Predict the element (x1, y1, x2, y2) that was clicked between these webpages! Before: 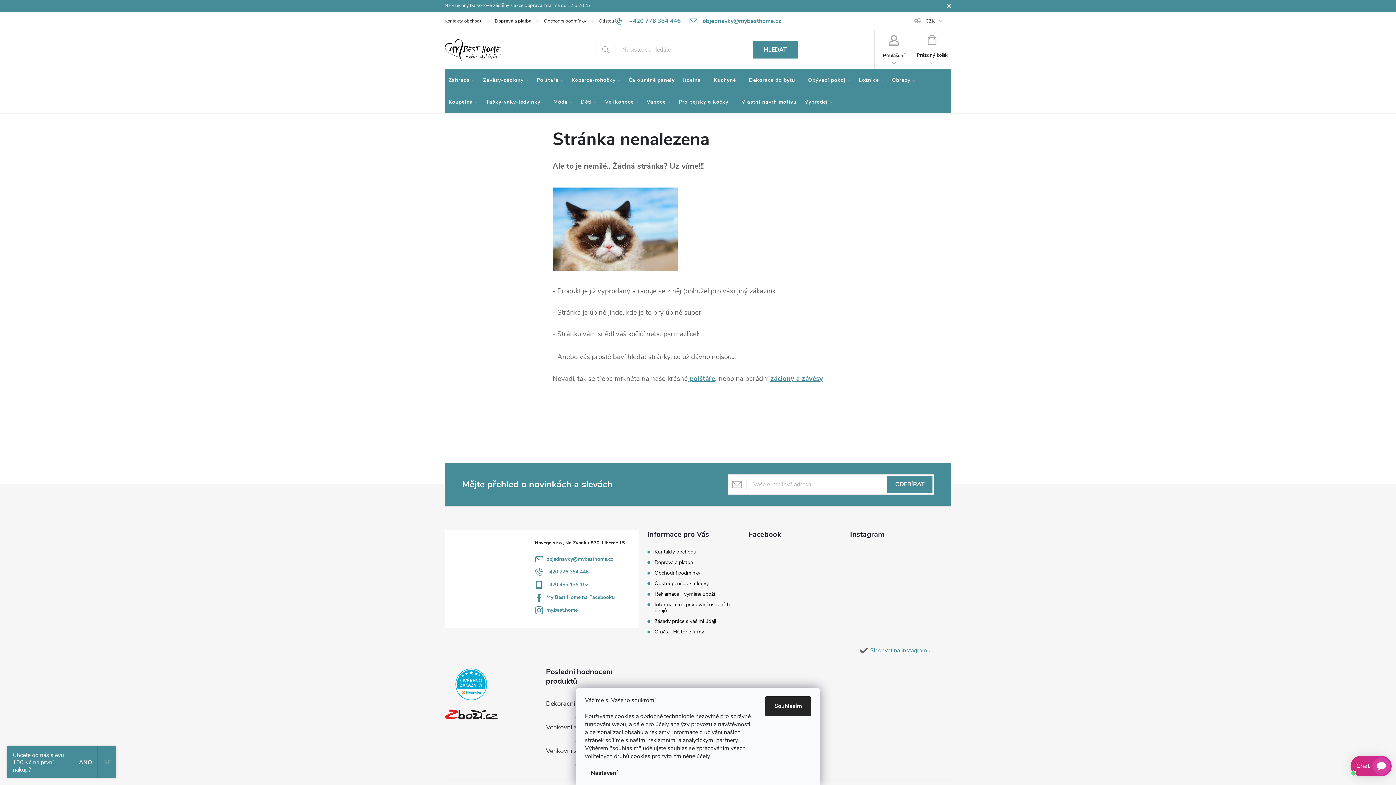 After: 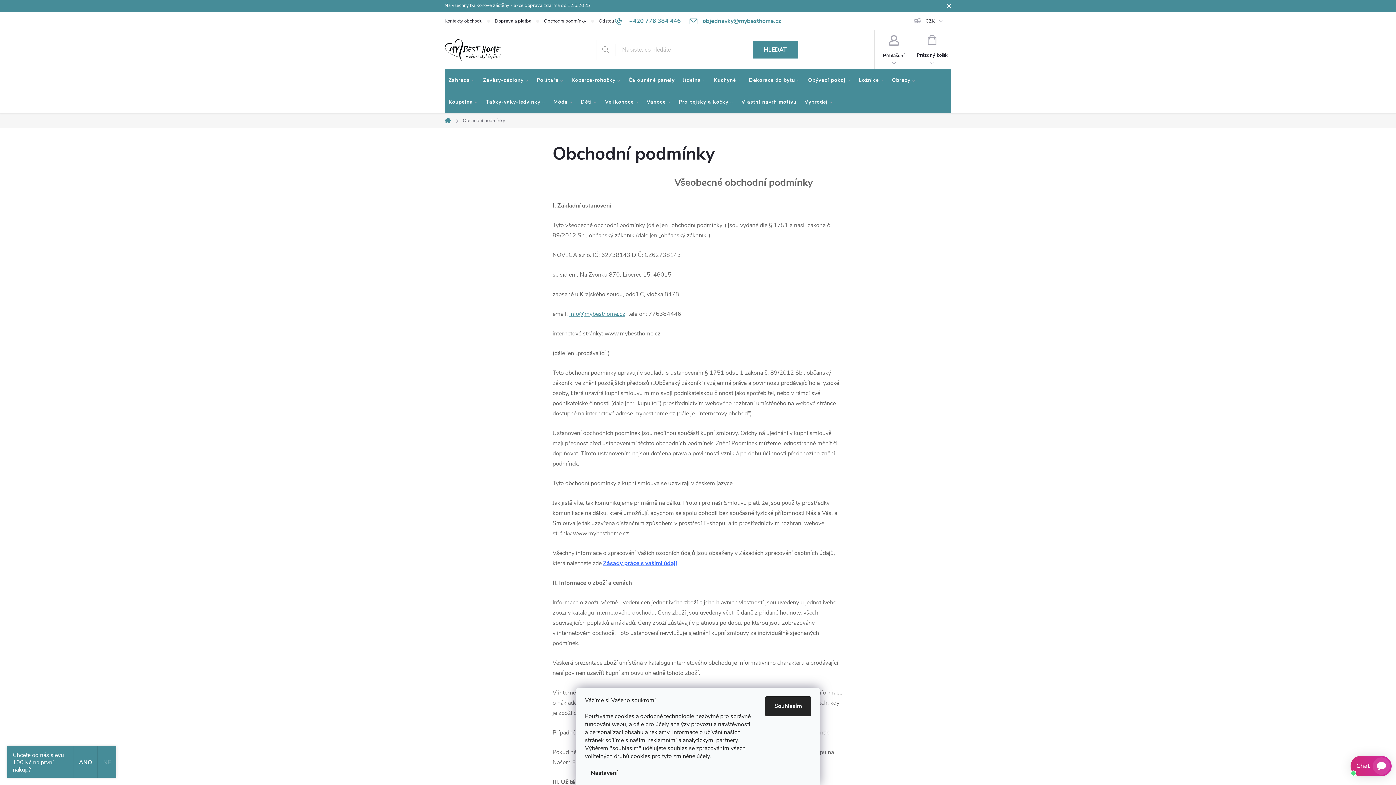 Action: label: Obchodní podmínky bbox: (654, 569, 700, 576)